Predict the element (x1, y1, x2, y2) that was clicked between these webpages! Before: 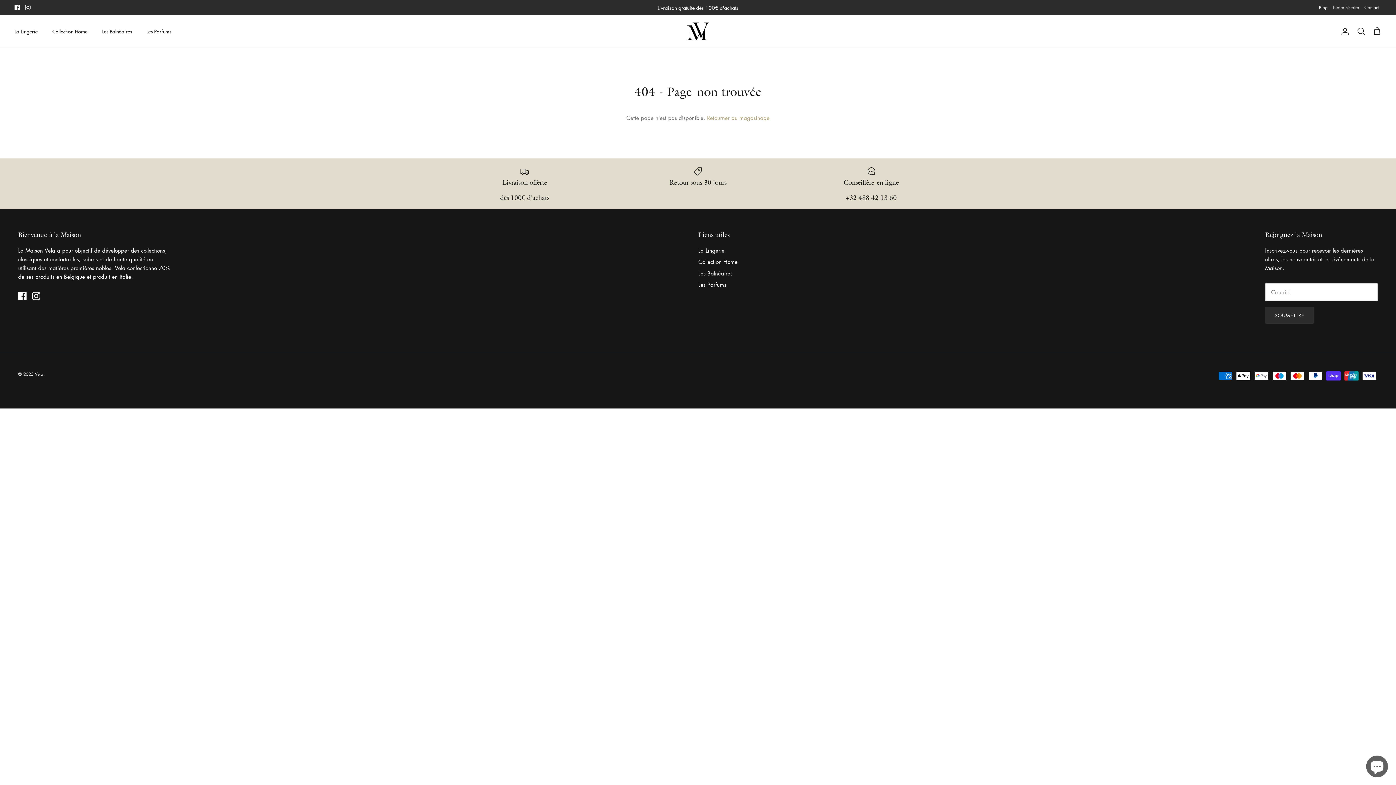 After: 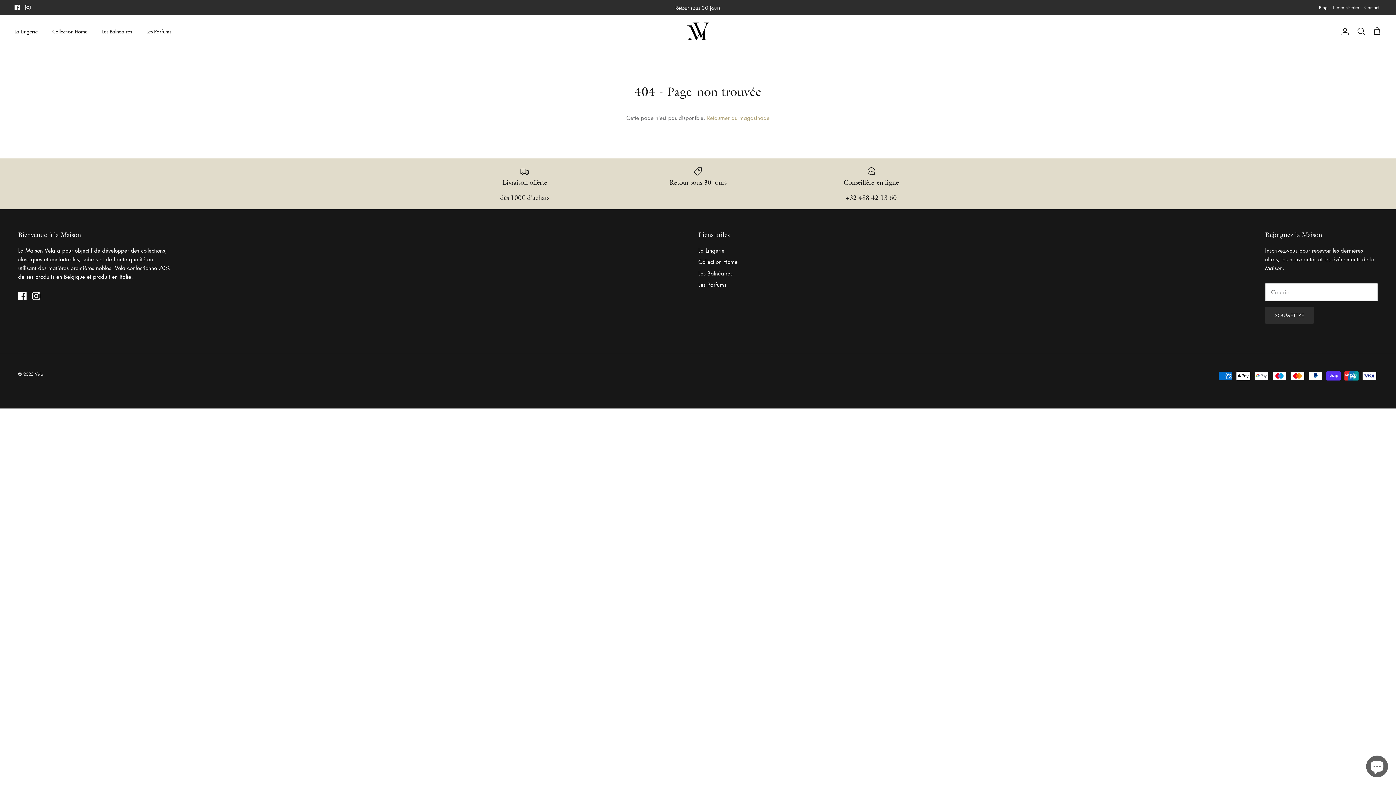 Action: label: Facebook bbox: (14, 4, 20, 10)